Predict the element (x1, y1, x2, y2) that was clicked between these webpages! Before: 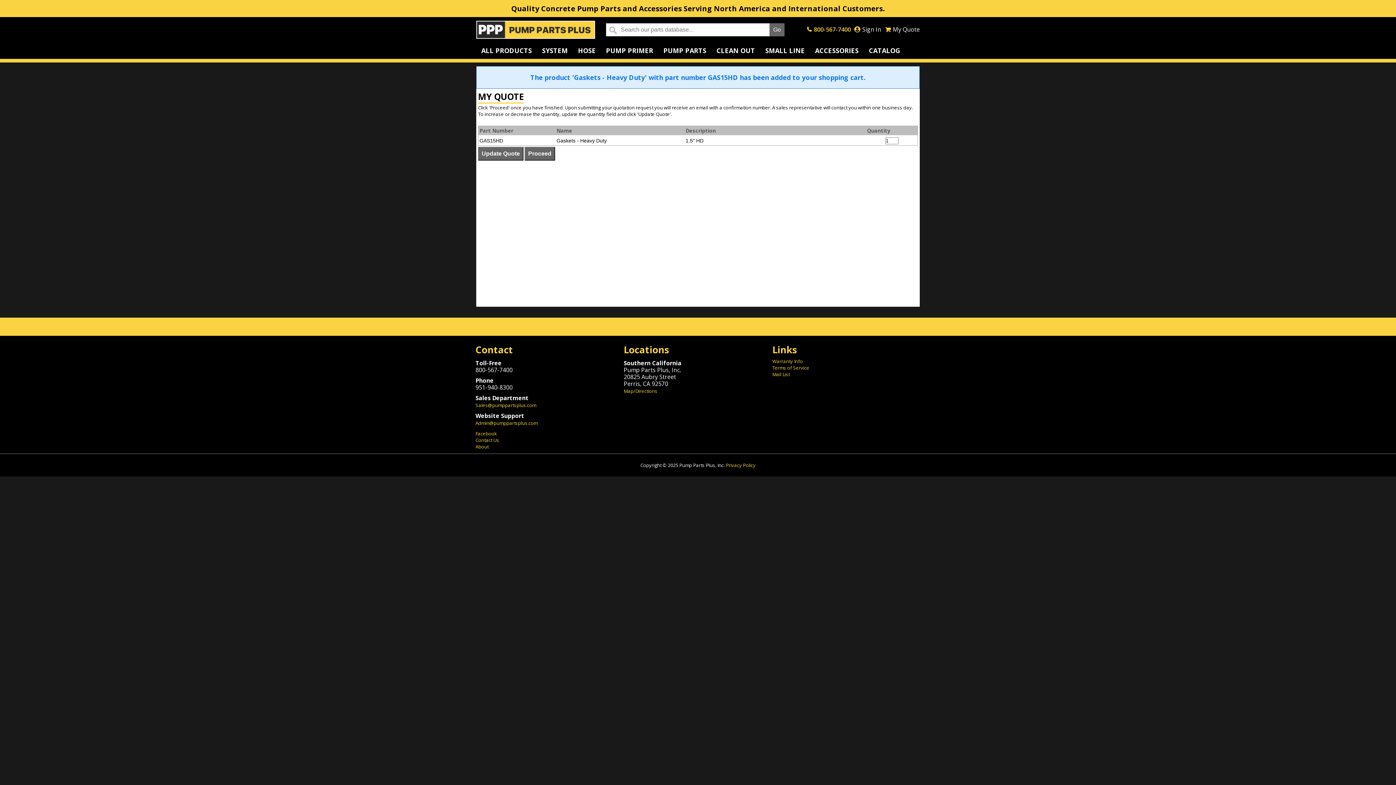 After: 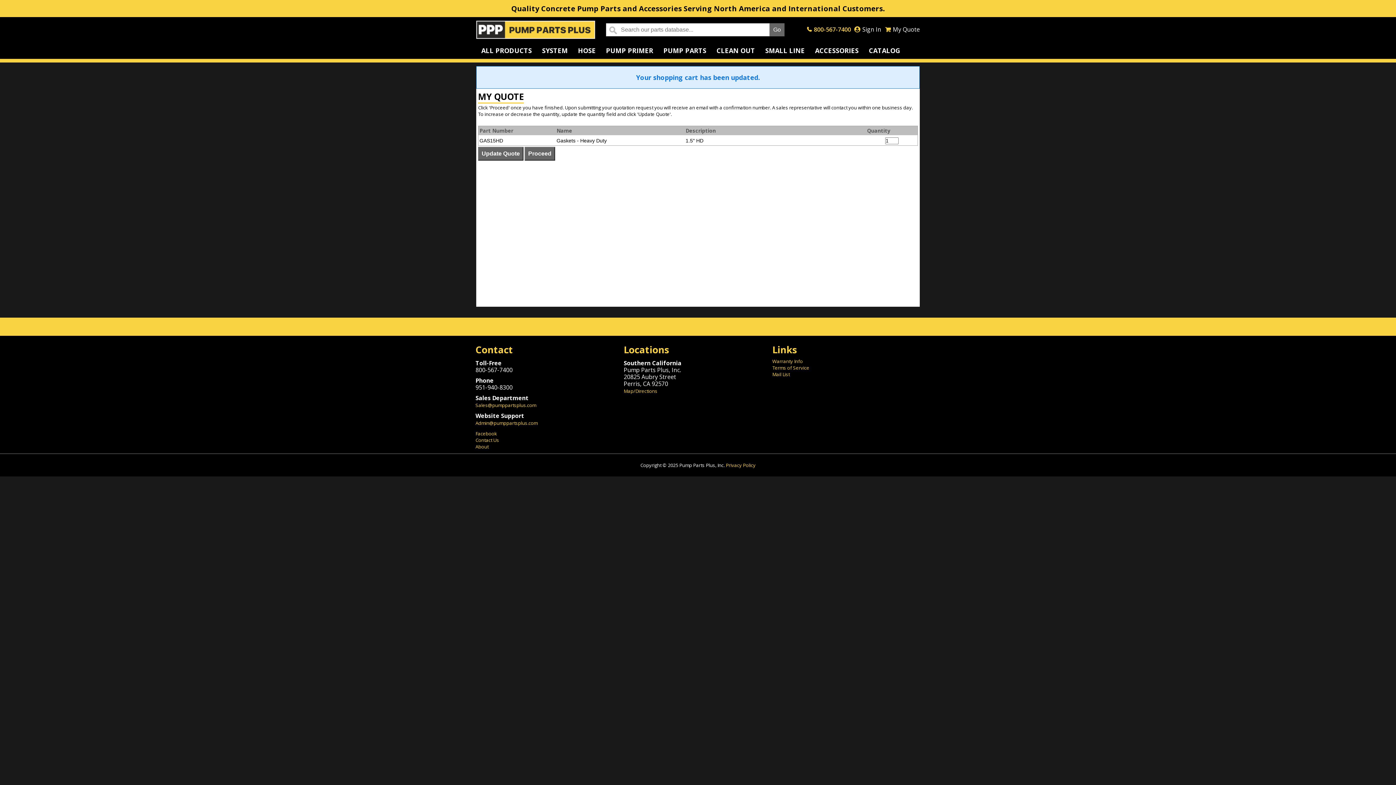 Action: label: Update Quote bbox: (478, 146, 523, 160)